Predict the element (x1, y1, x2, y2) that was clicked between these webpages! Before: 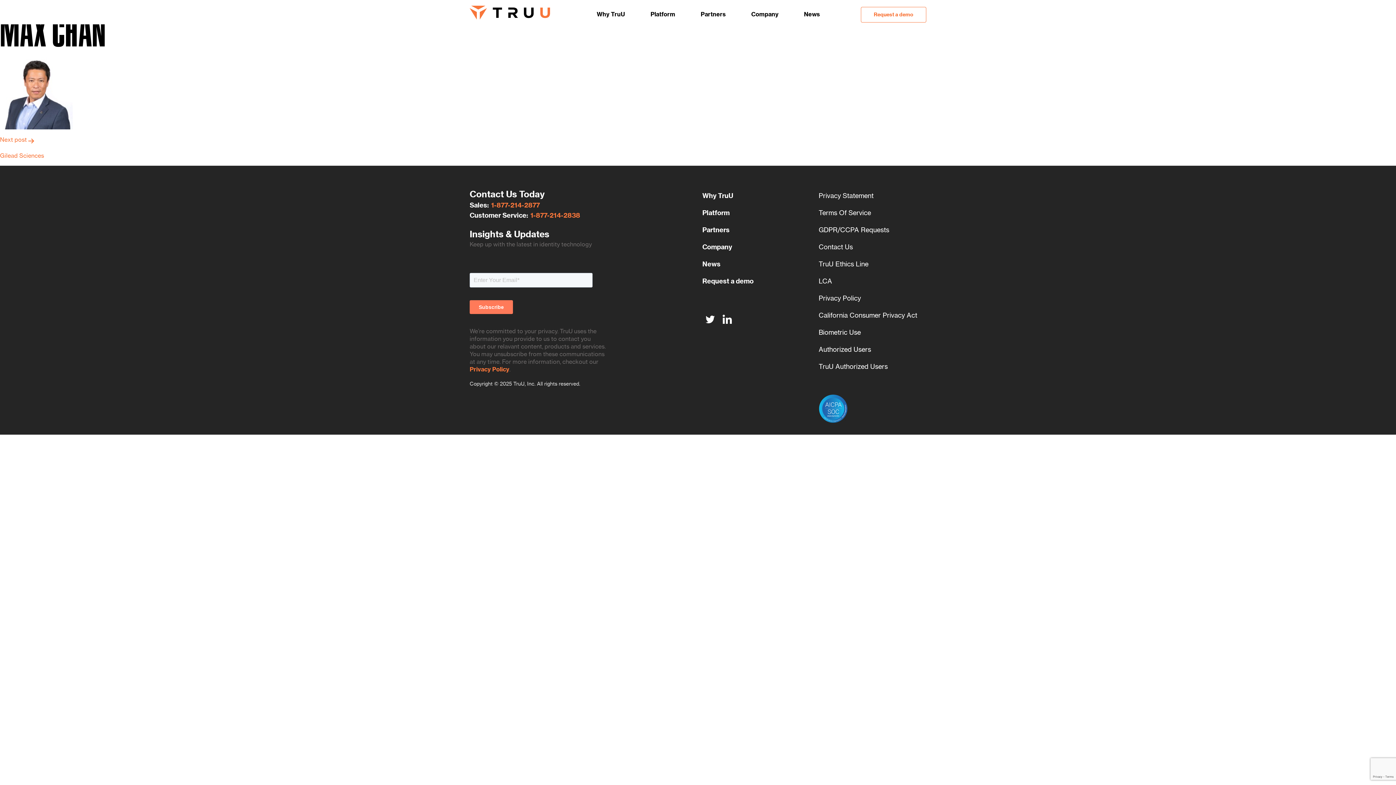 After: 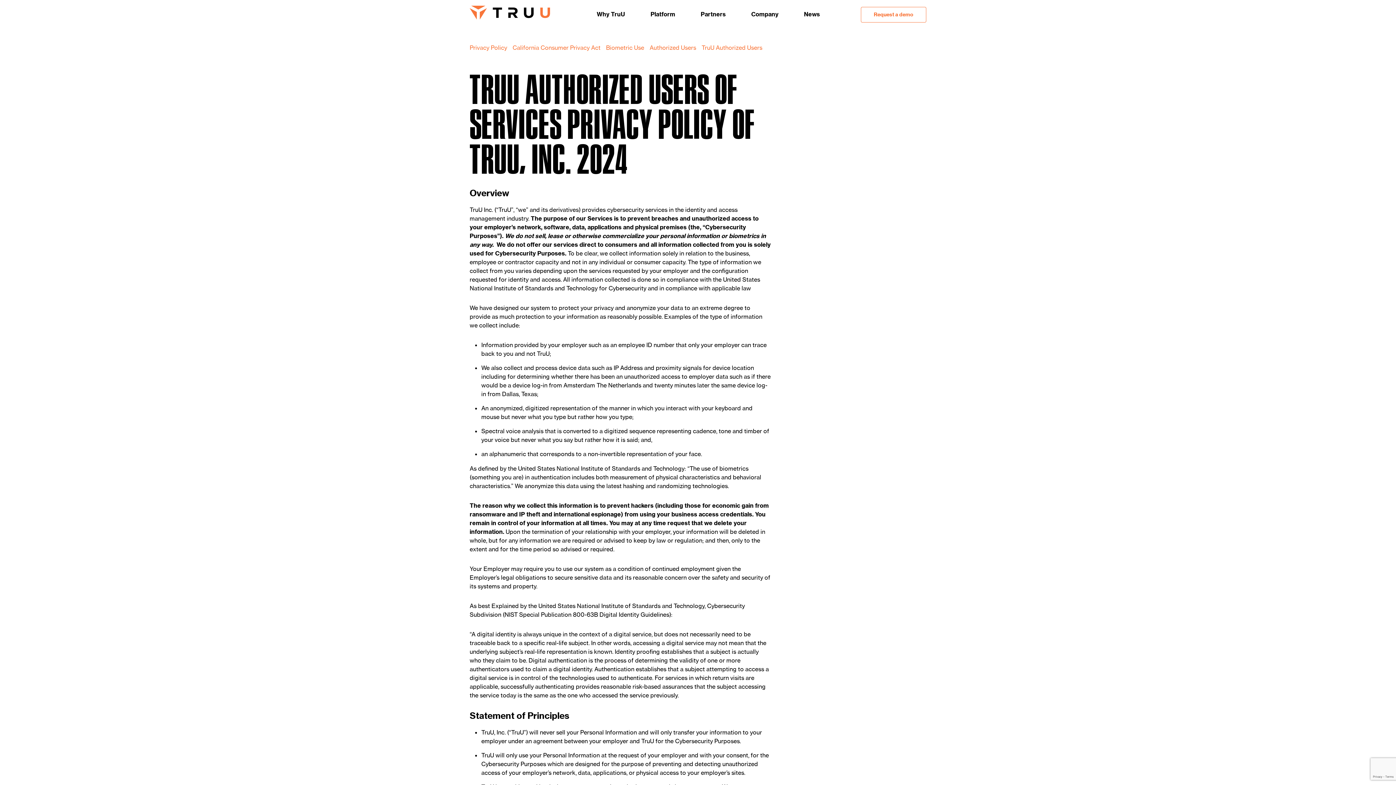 Action: bbox: (818, 294, 861, 302) label: Privacy Policy